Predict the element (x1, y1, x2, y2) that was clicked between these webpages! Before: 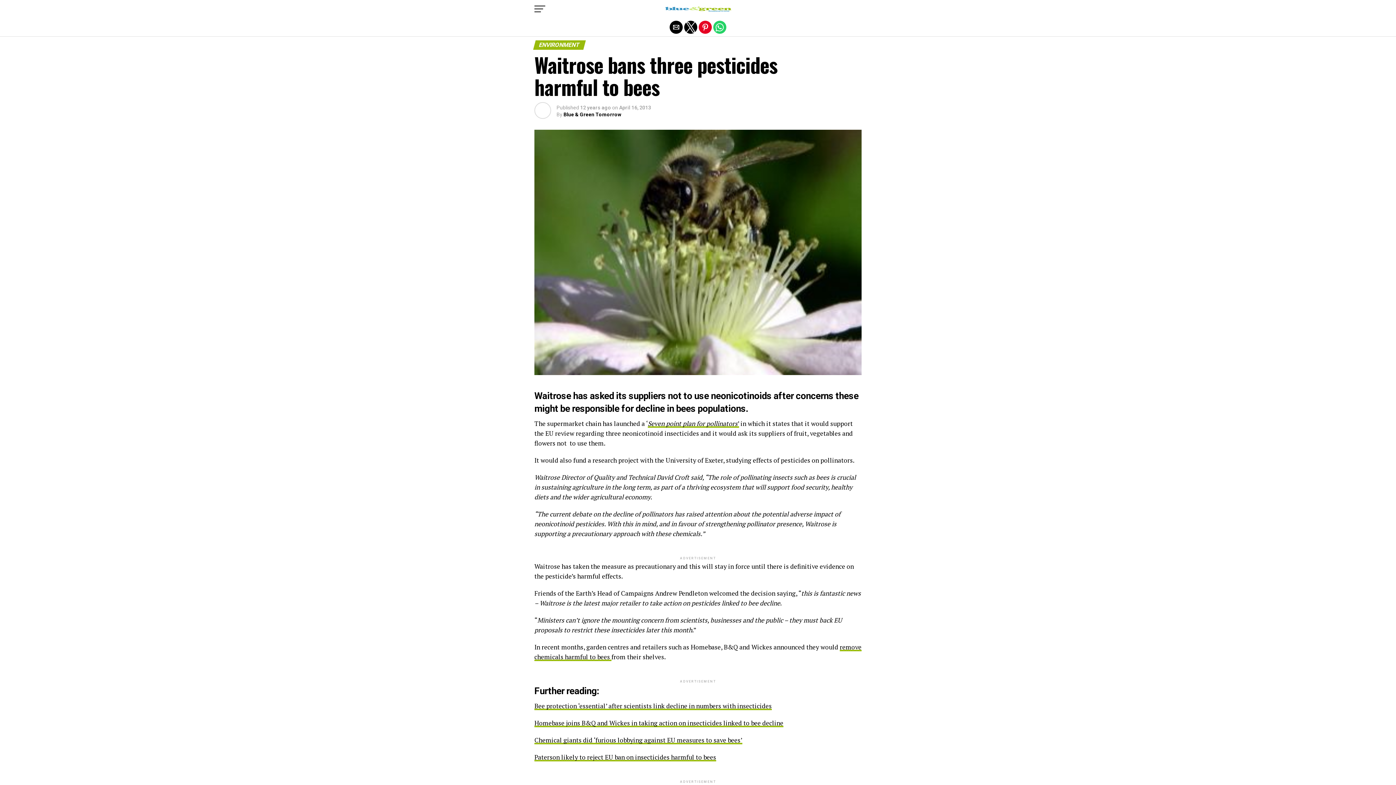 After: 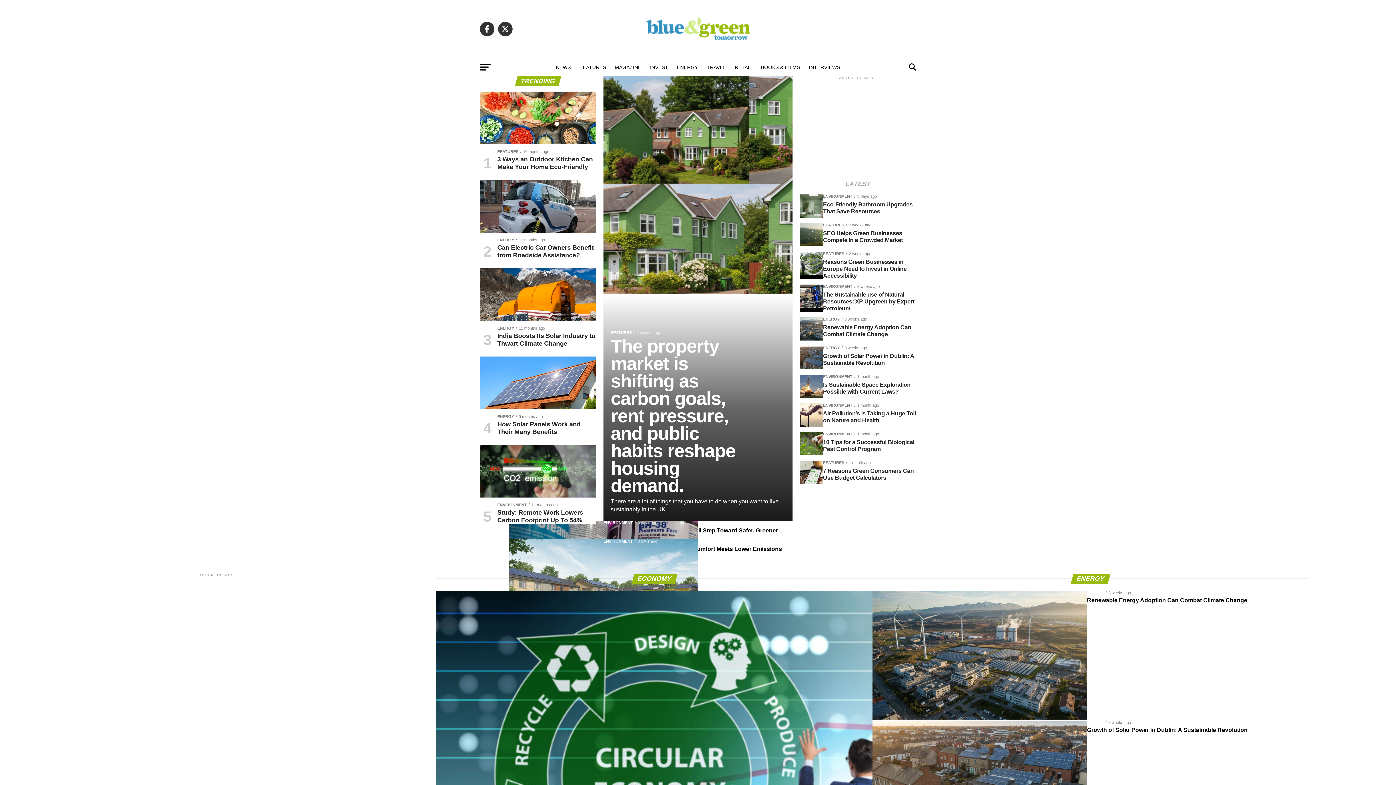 Action: bbox: (663, 9, 733, 16)